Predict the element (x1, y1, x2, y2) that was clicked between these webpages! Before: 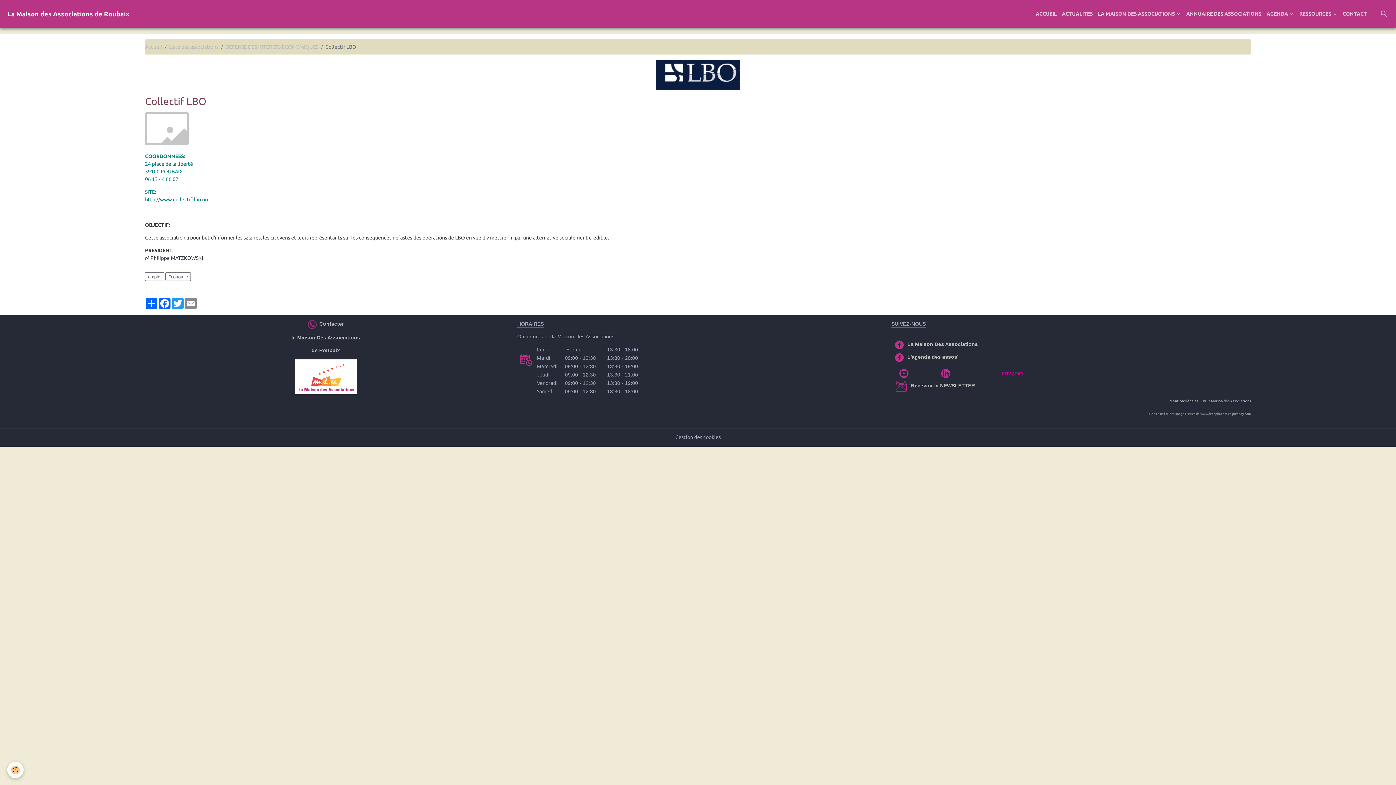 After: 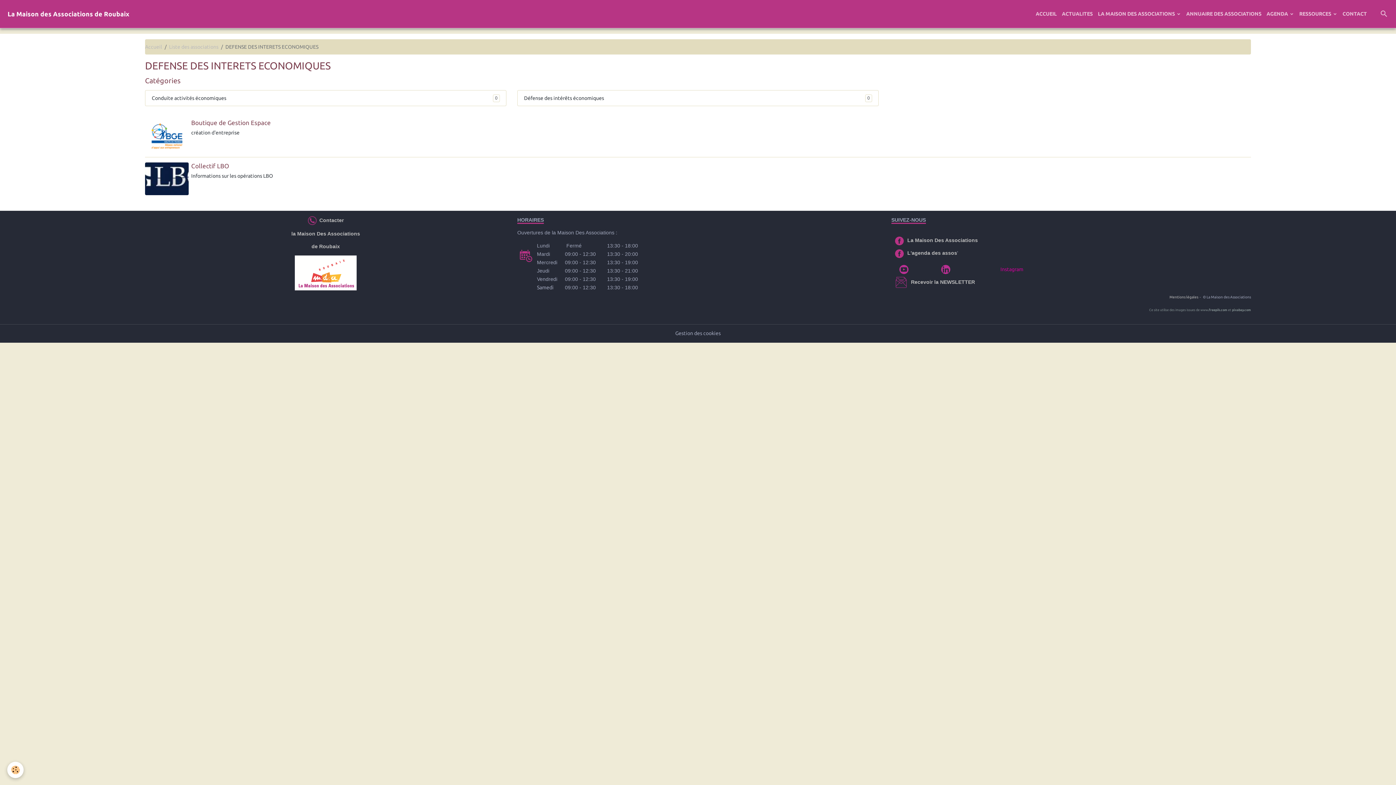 Action: bbox: (225, 43, 318, 49) label: DEFENSE DES INTERETS ECONOMIQUES